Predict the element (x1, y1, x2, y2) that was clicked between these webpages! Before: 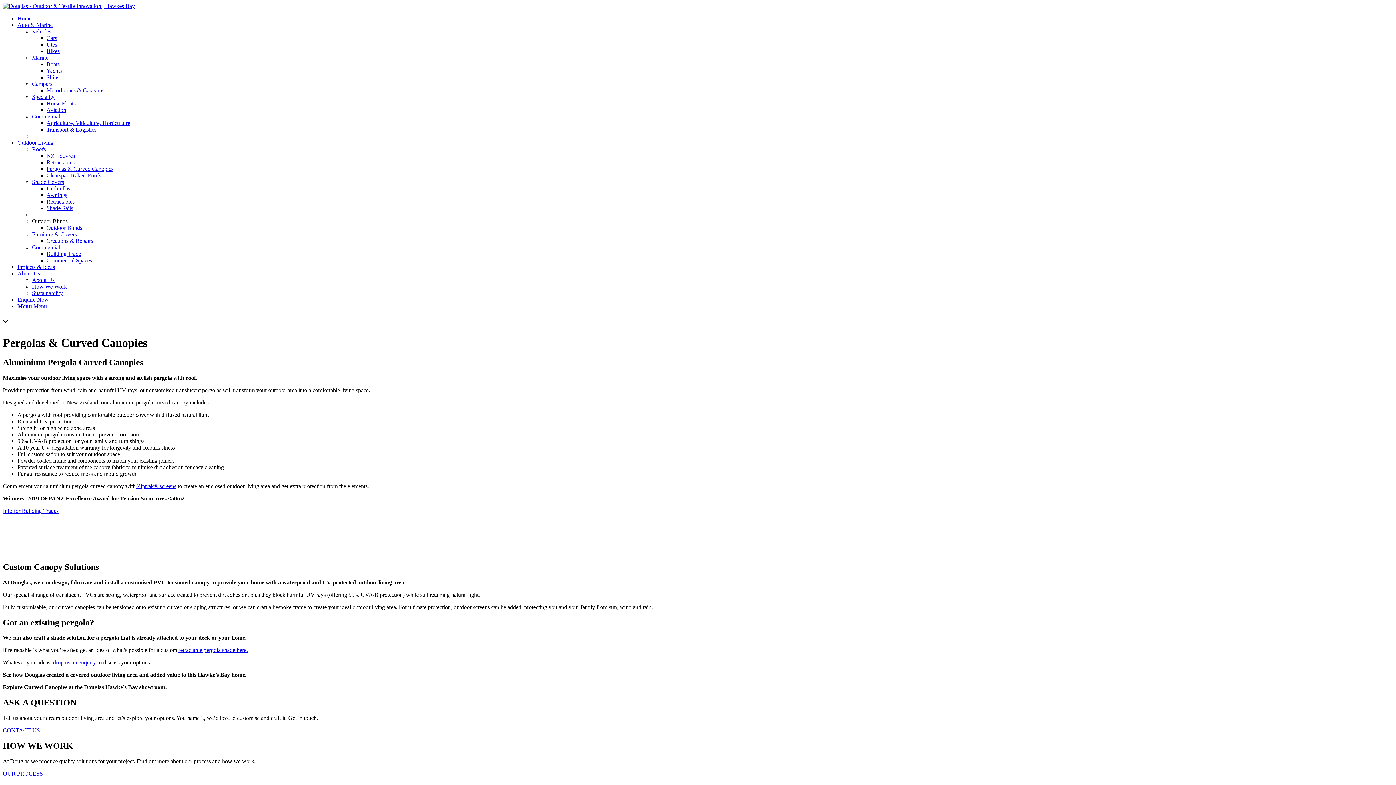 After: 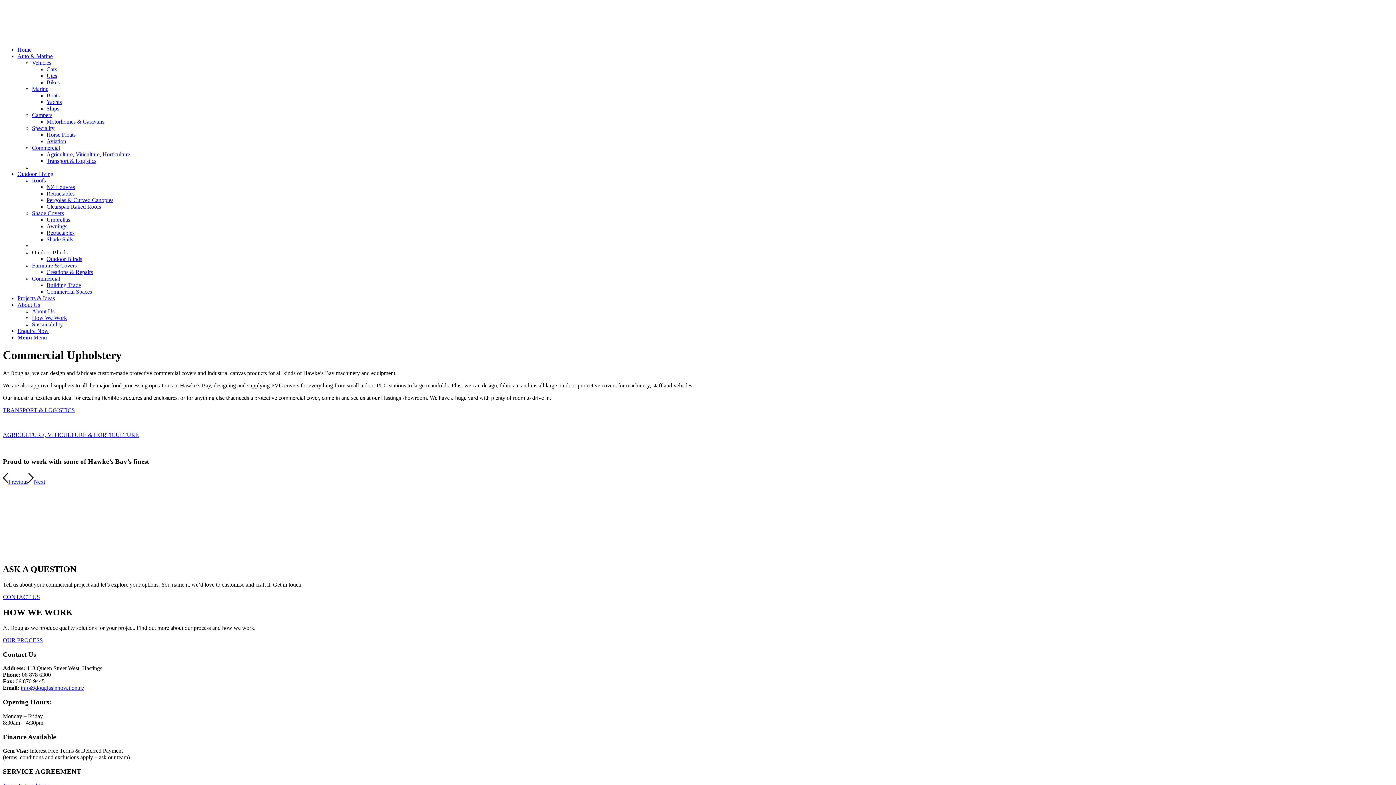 Action: bbox: (32, 113, 60, 119) label: Commercial